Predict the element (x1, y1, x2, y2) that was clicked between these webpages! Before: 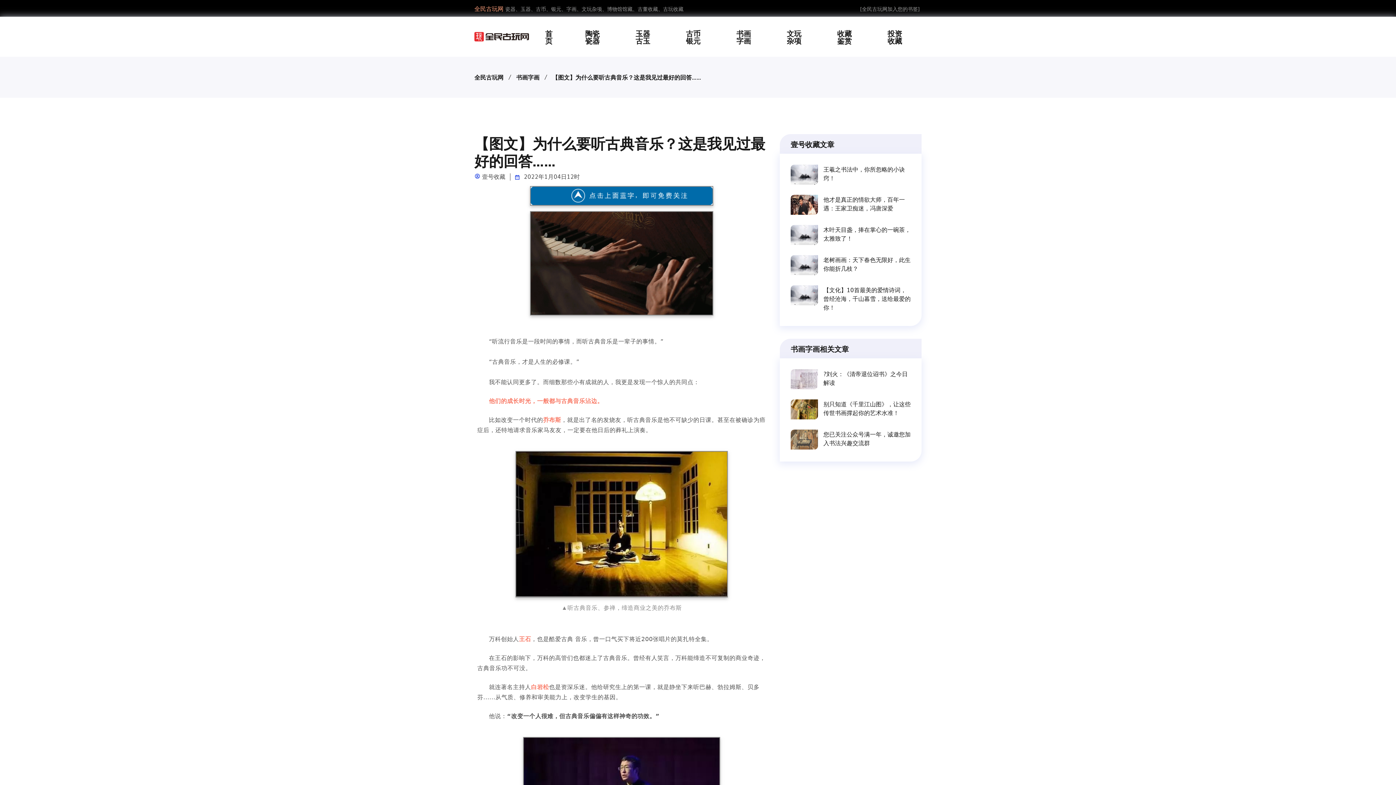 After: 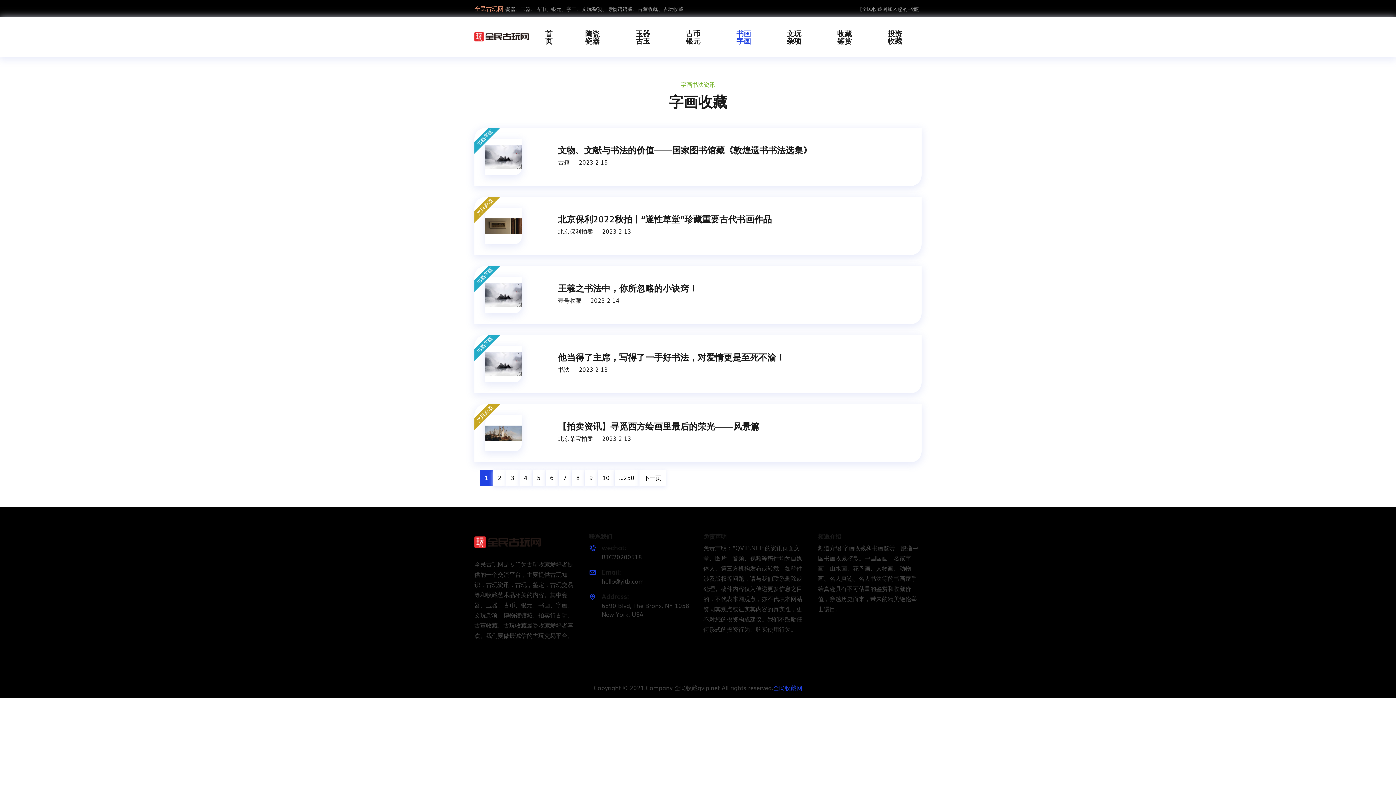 Action: bbox: (516, 72, 539, 81) label: 书画字画